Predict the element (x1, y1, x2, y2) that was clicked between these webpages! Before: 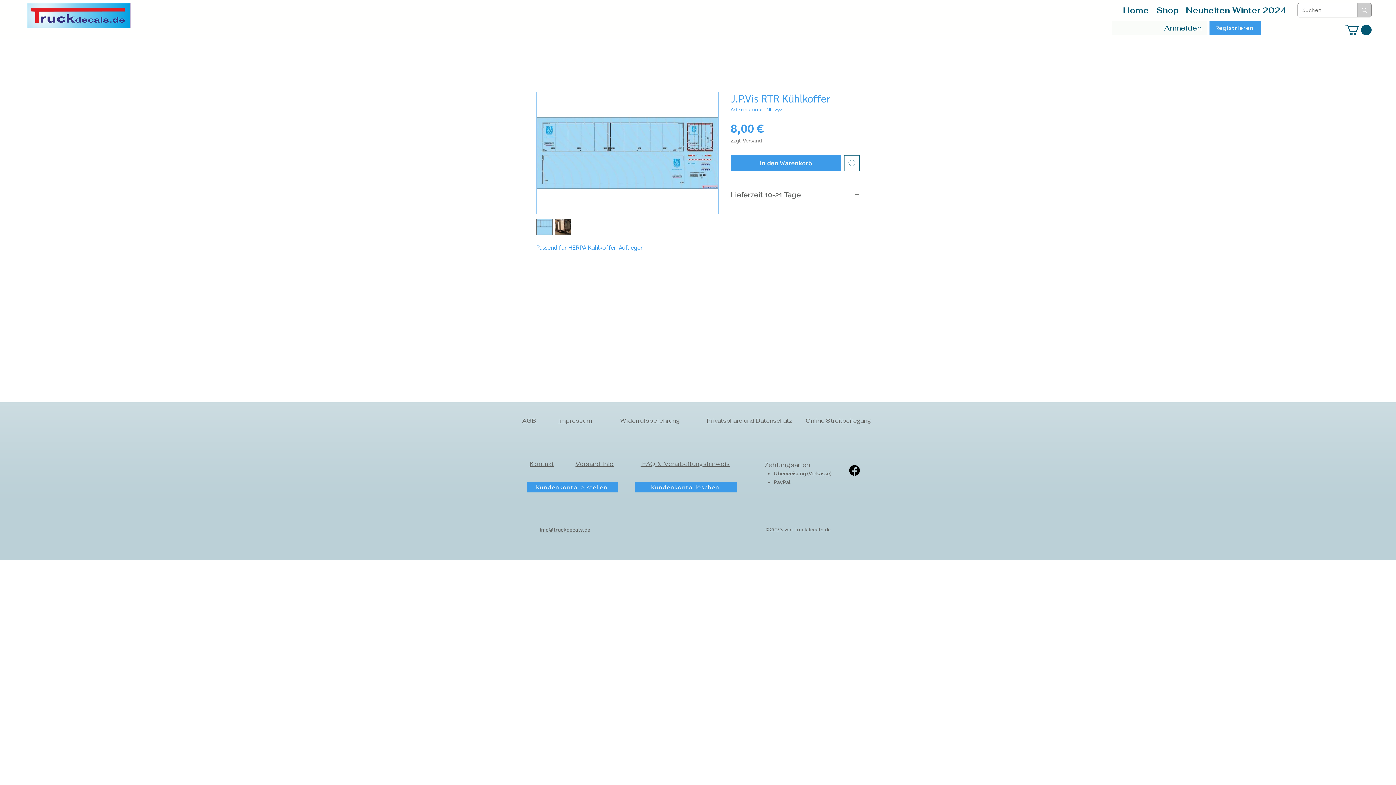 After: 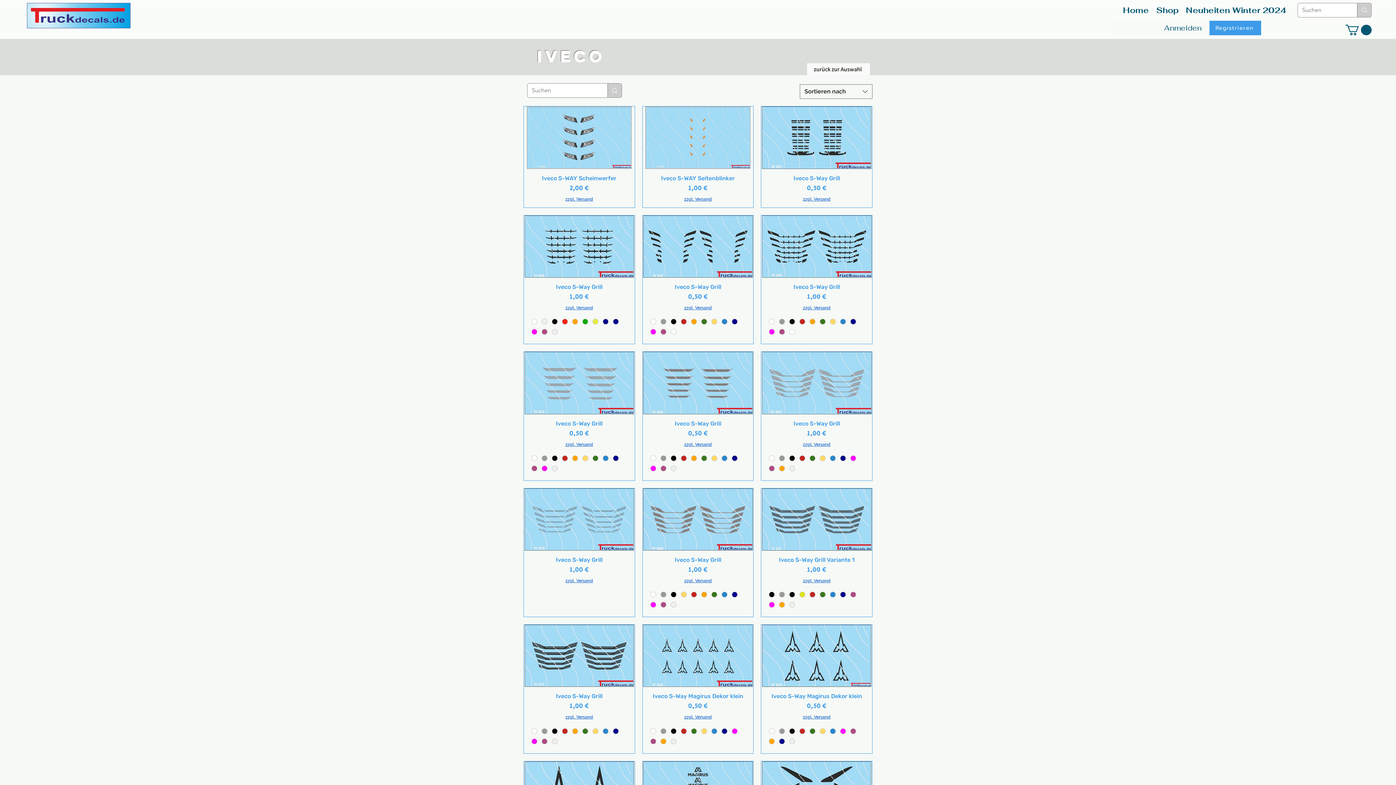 Action: bbox: (1182, 2, 1290, 17) label: Neuheiten Winter 2024